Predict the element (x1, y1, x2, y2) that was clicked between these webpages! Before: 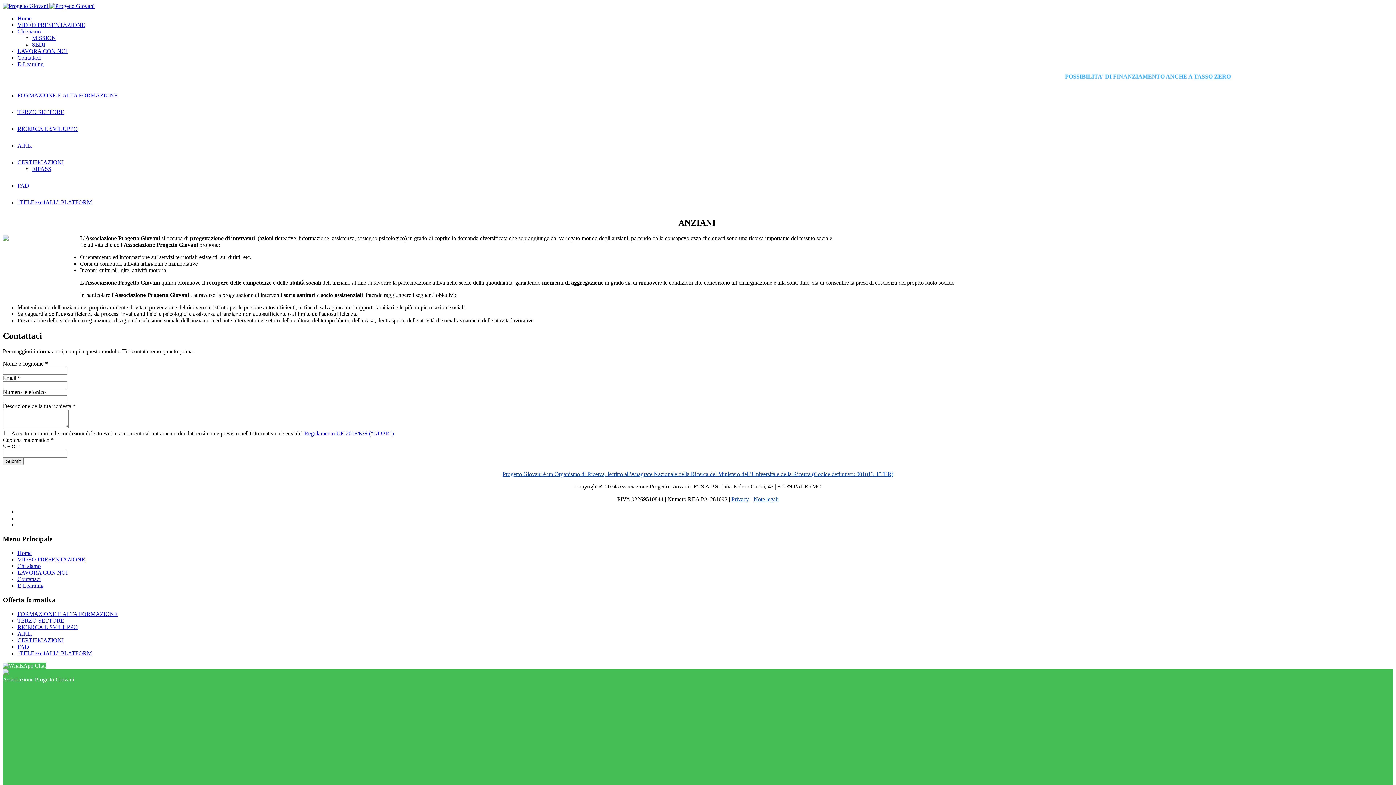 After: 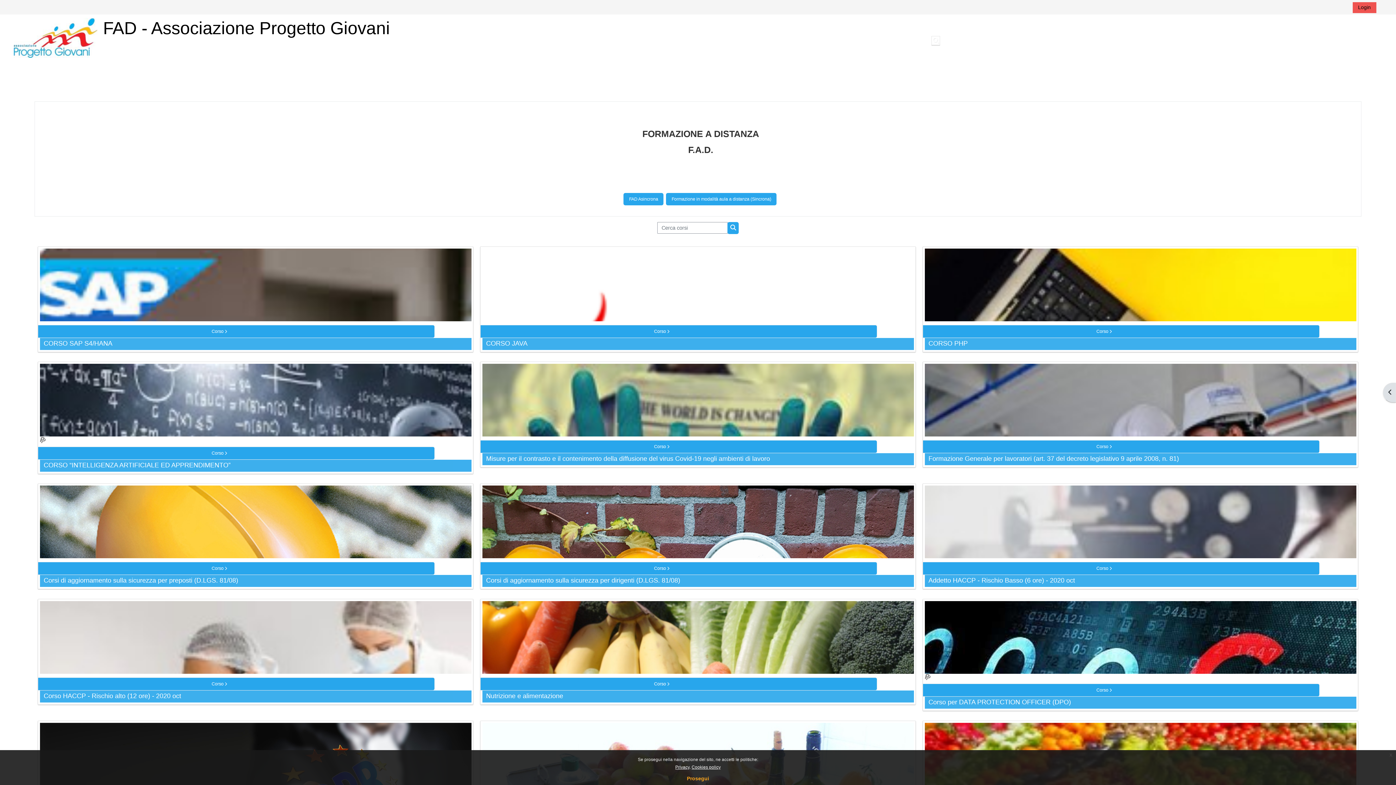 Action: label: FAD bbox: (17, 182, 1393, 189)